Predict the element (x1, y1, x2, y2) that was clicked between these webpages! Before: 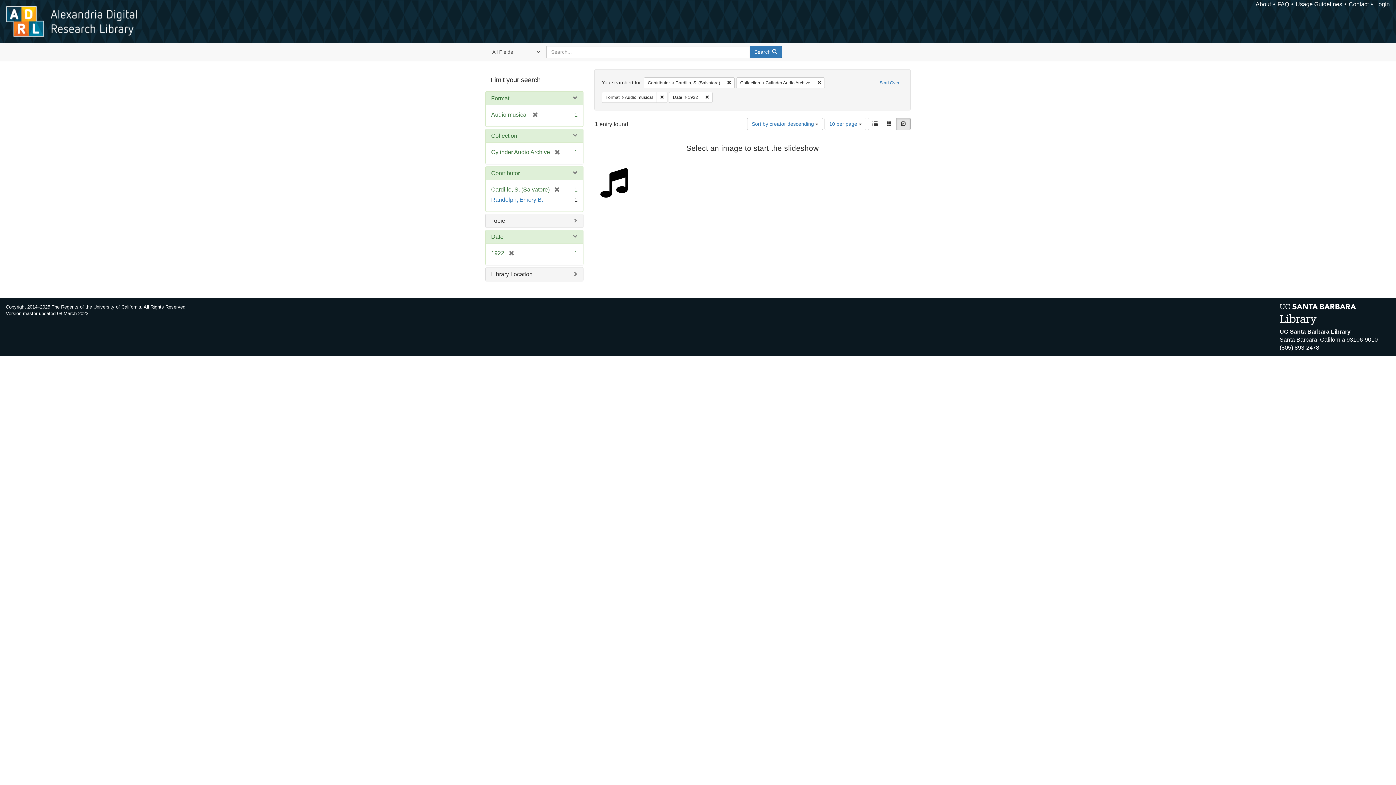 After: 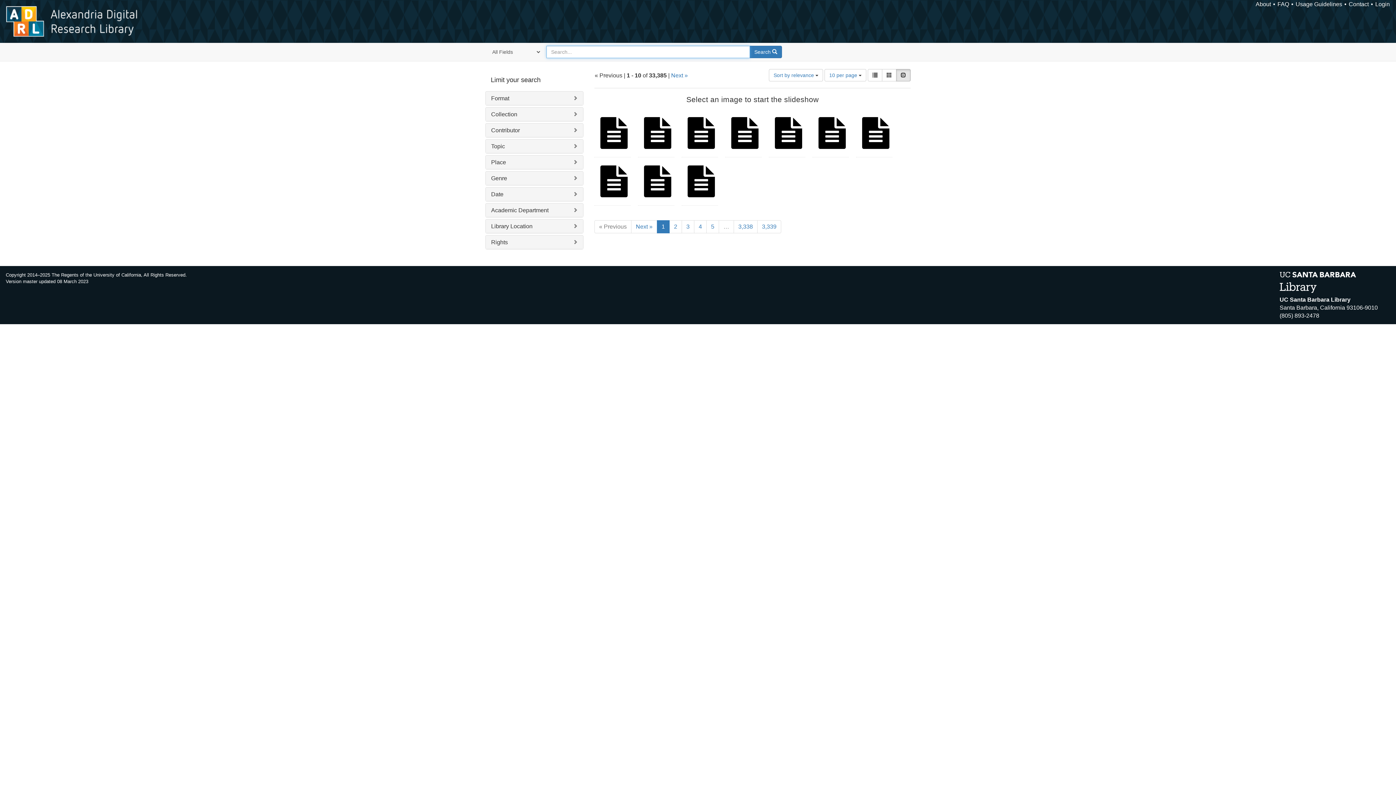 Action: label: Start Over bbox: (876, 77, 903, 88)